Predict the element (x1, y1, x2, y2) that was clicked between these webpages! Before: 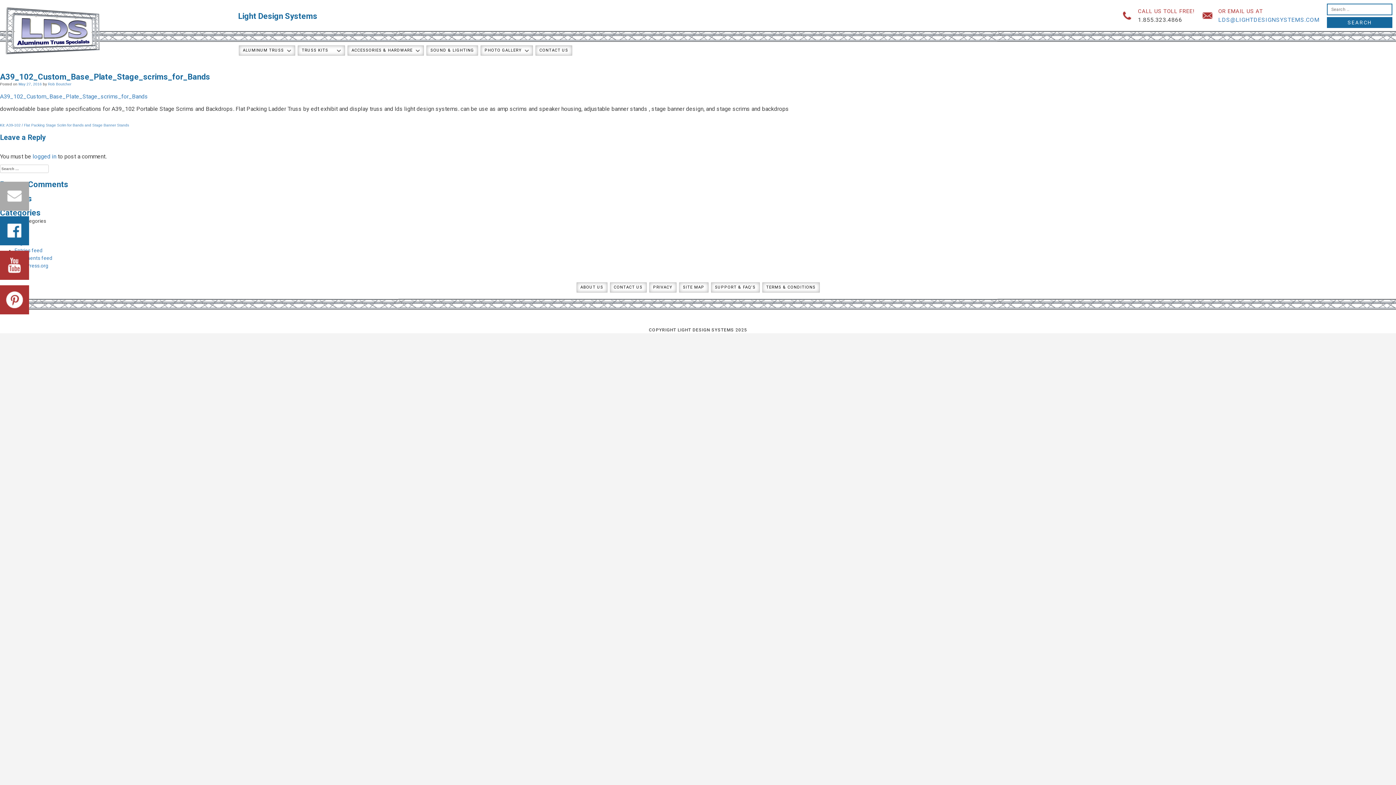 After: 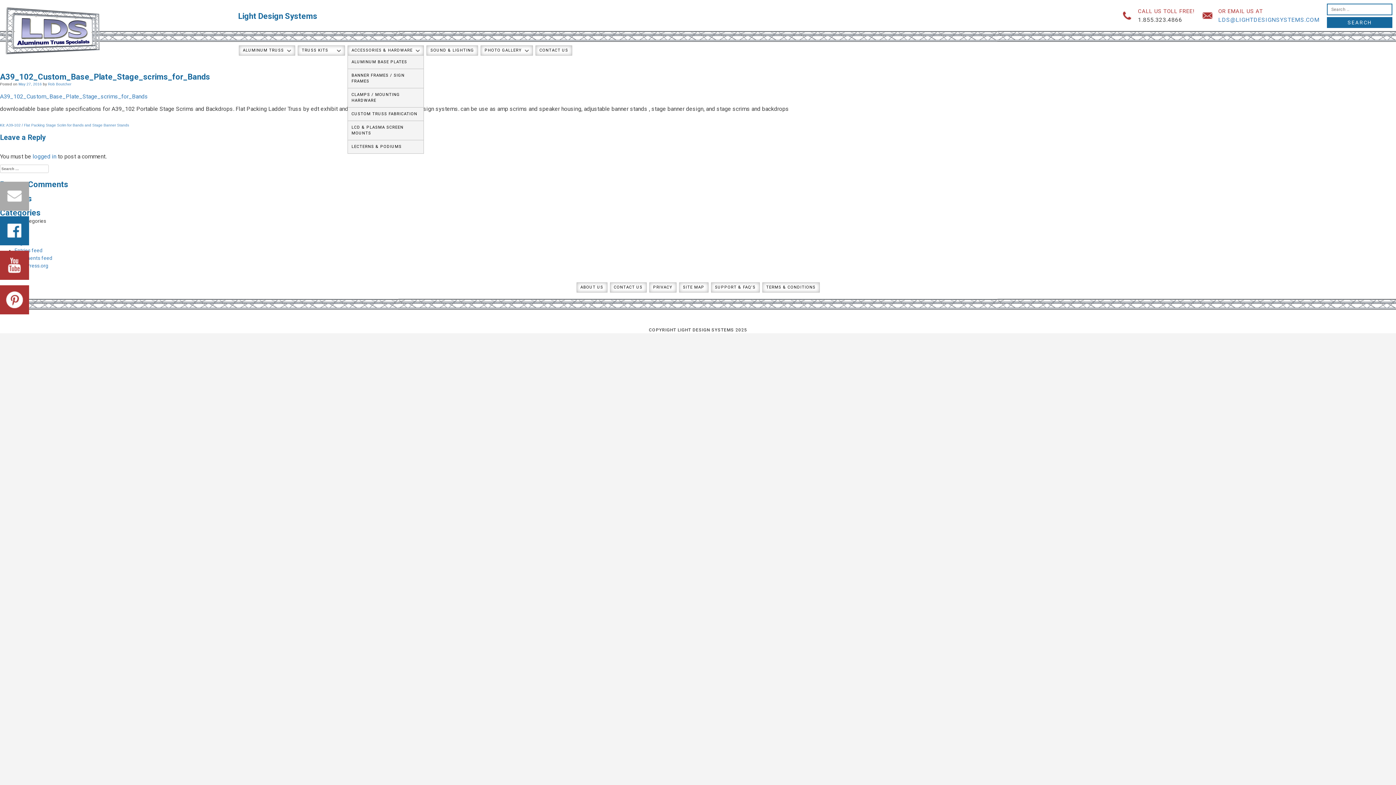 Action: label: ACCESSORIES & HARDWARE bbox: (347, 45, 423, 55)